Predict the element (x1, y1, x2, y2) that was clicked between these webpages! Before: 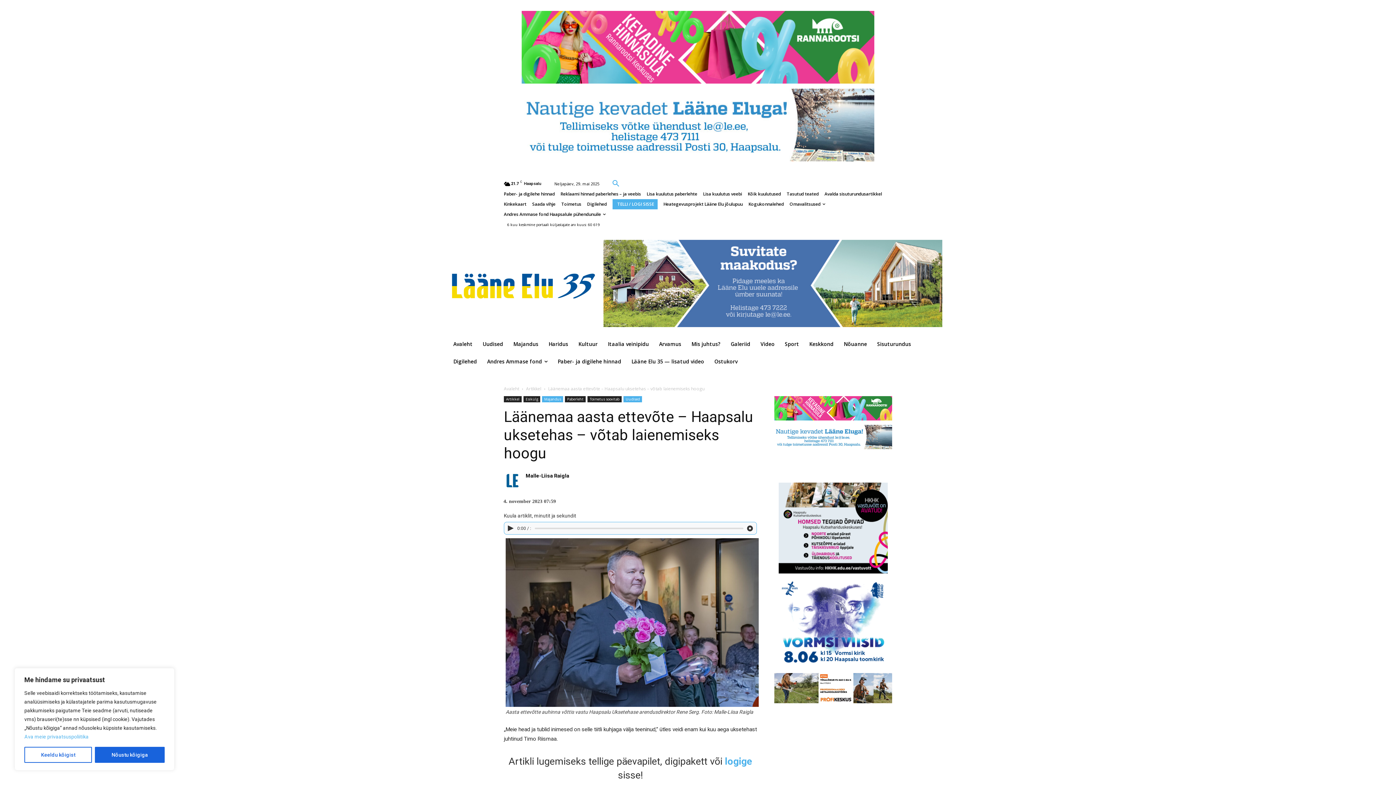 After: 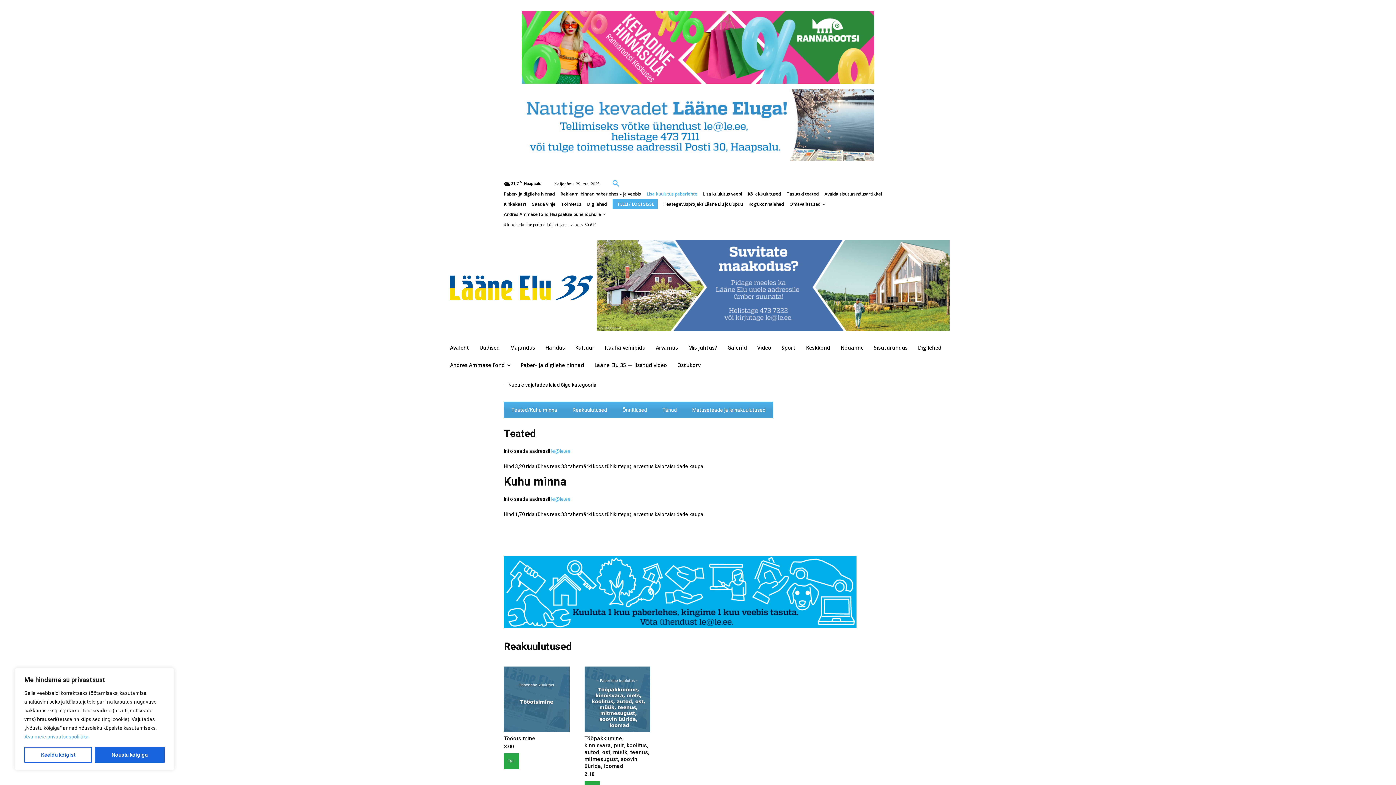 Action: bbox: (646, 189, 697, 199) label: Lisa kuulutus paberlehte